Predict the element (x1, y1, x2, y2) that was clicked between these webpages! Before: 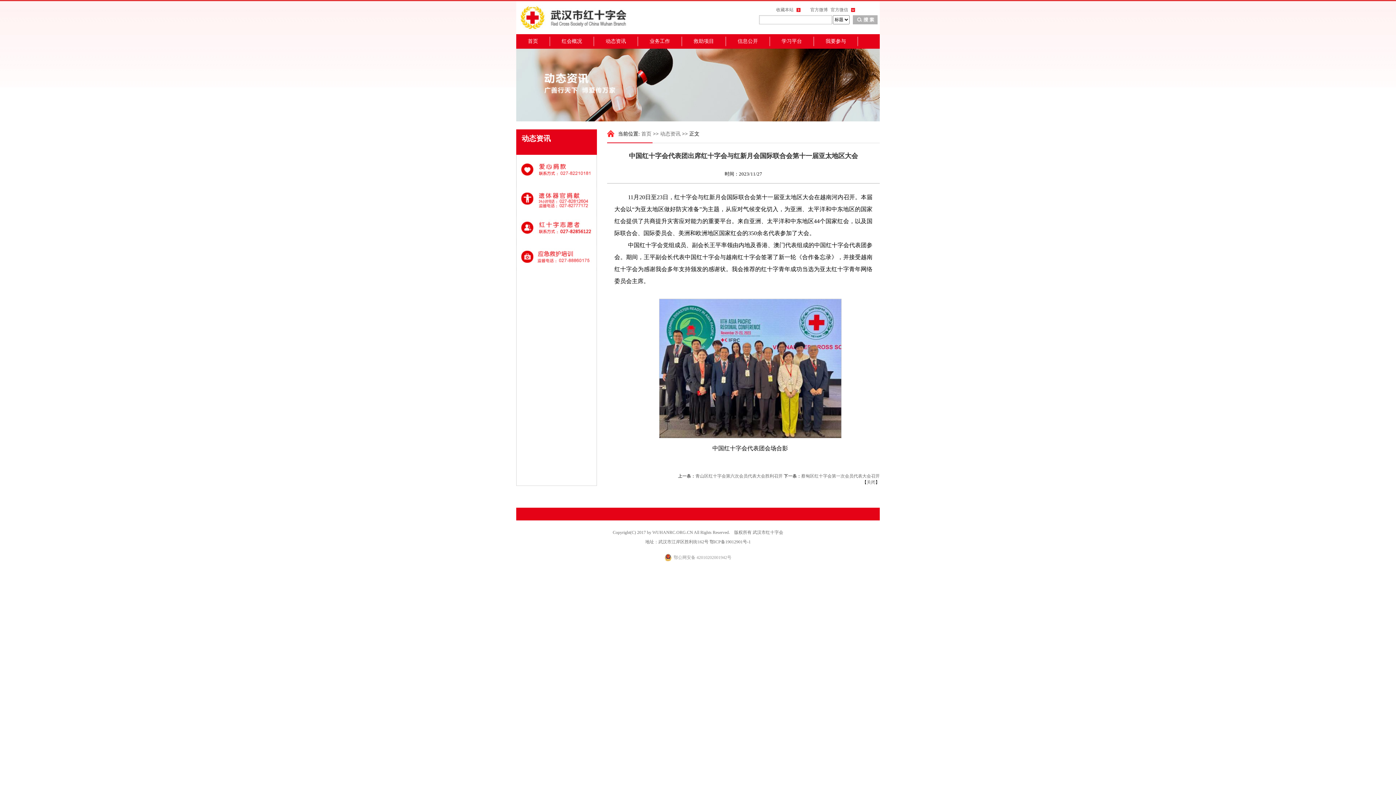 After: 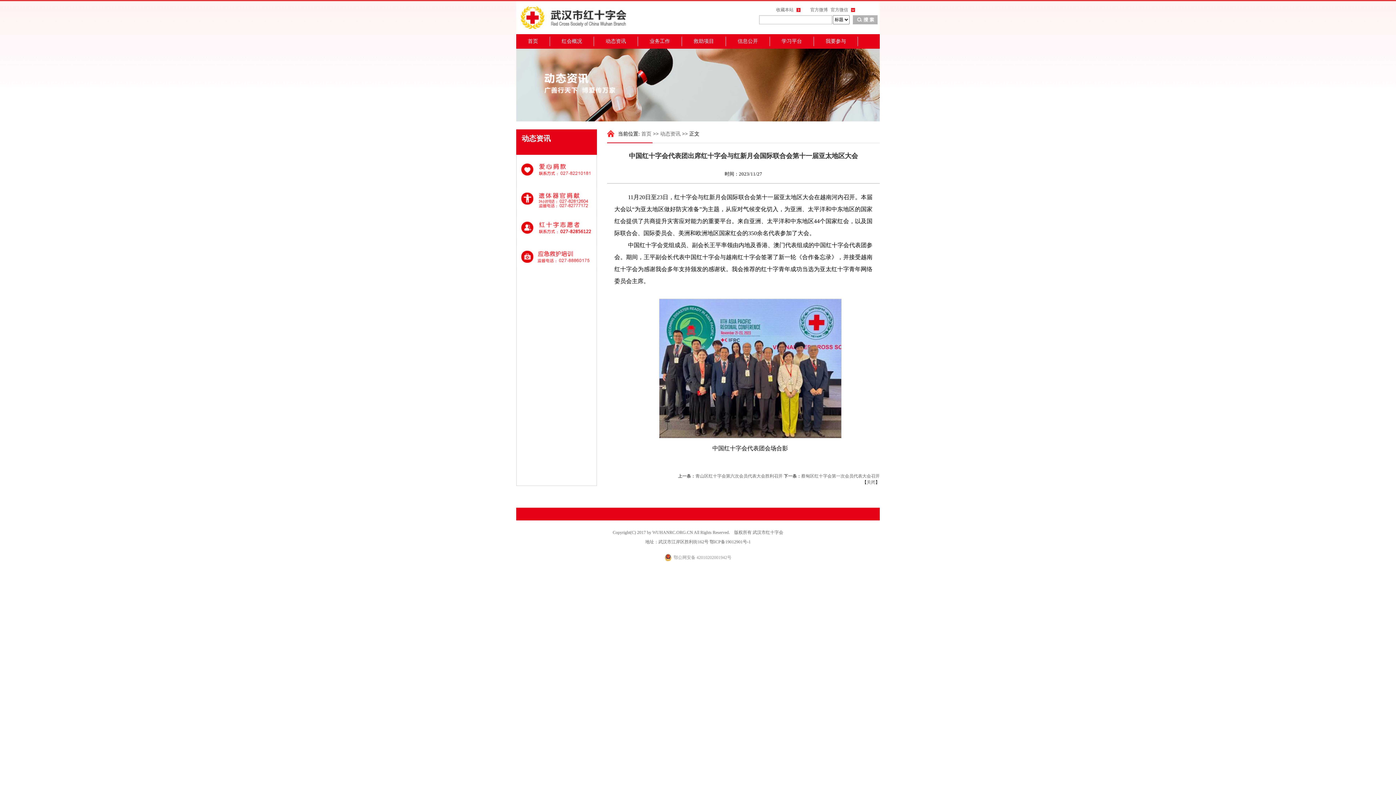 Action: label: 首页 bbox: (516, 38, 549, 44)